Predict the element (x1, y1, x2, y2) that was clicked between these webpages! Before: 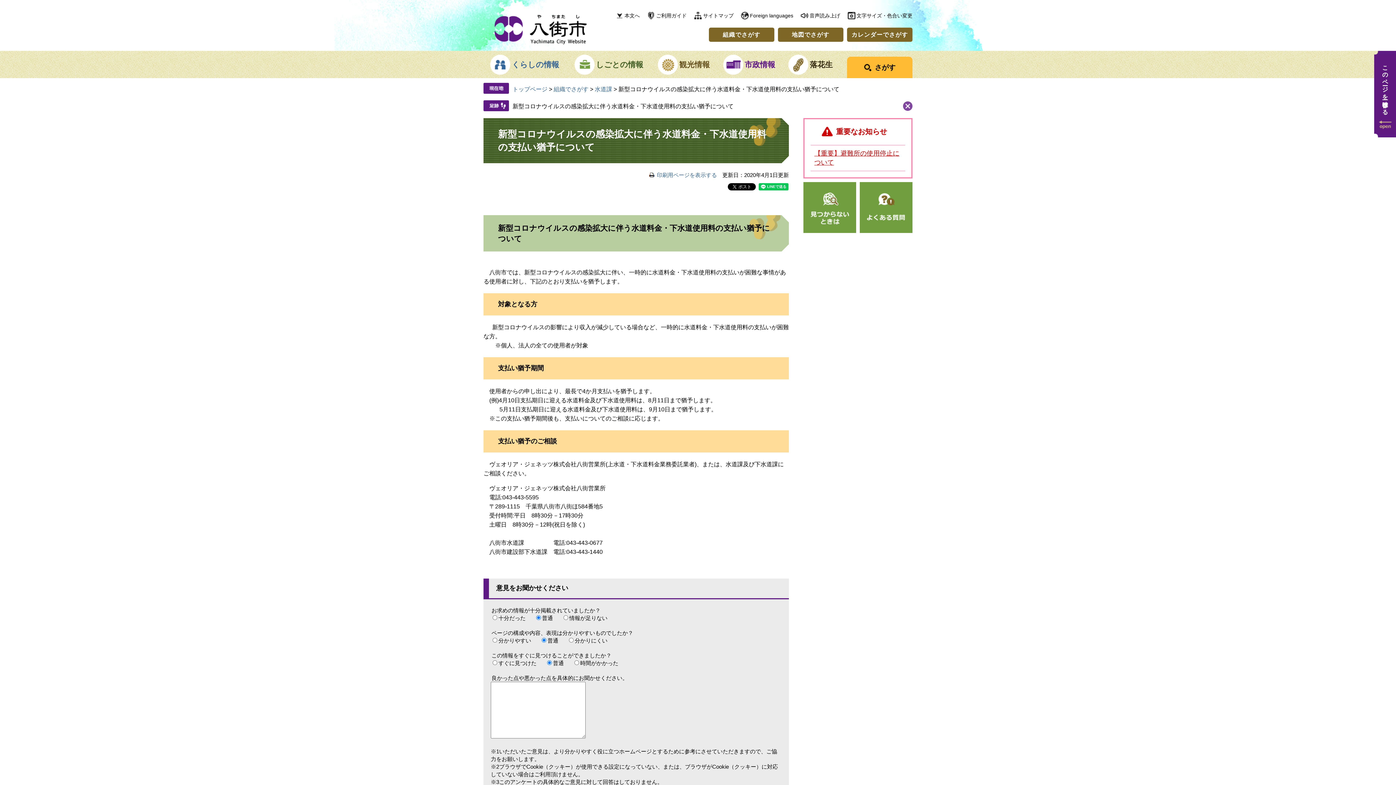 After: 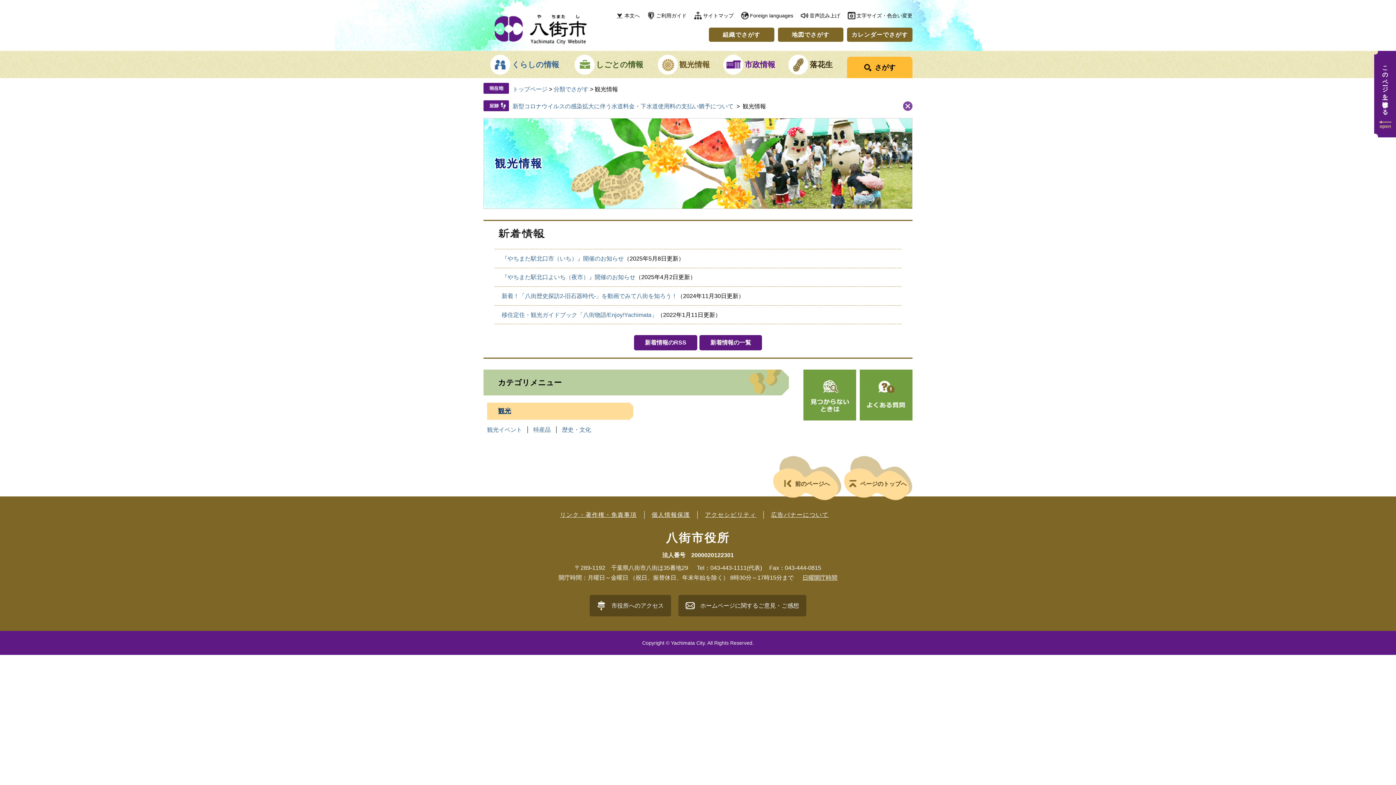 Action: label: 観光情報 bbox: (655, 52, 713, 76)